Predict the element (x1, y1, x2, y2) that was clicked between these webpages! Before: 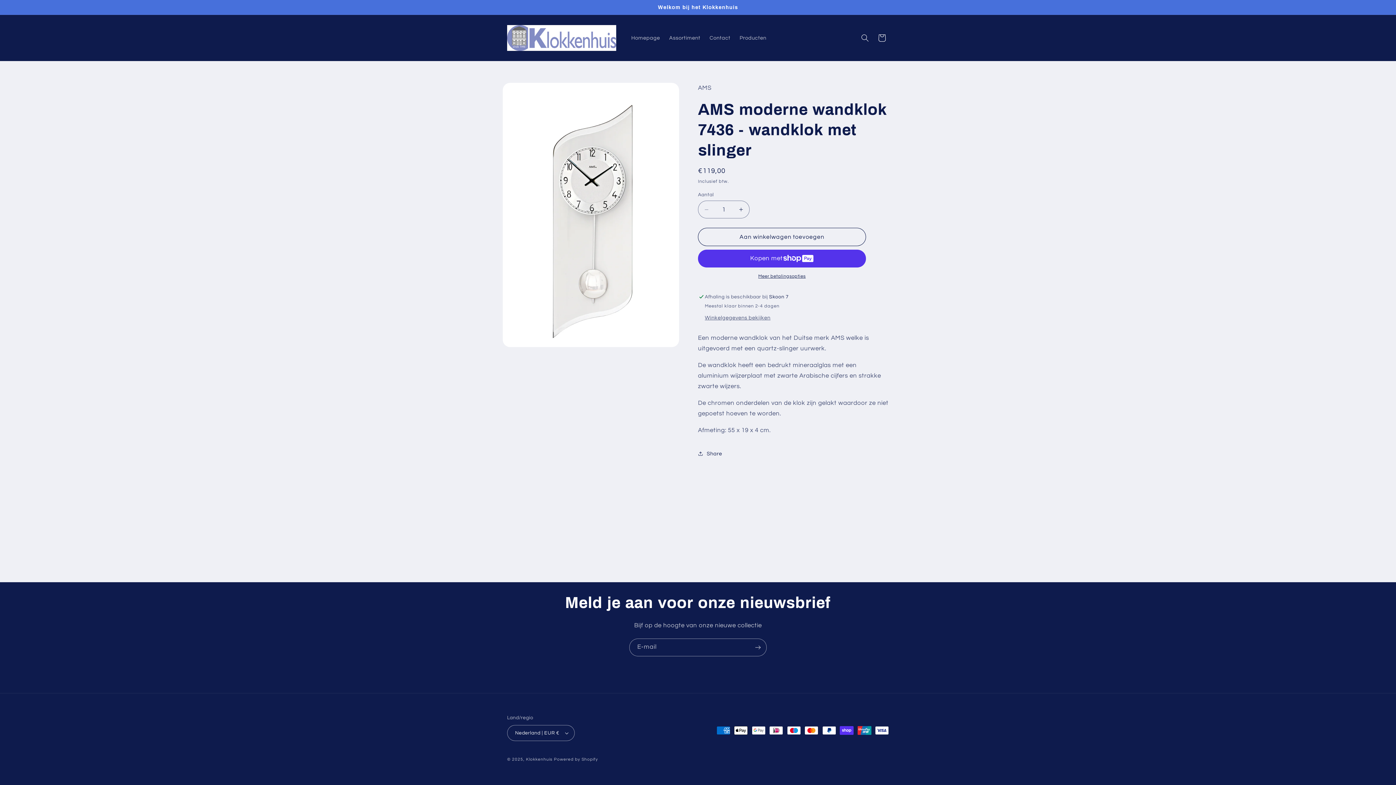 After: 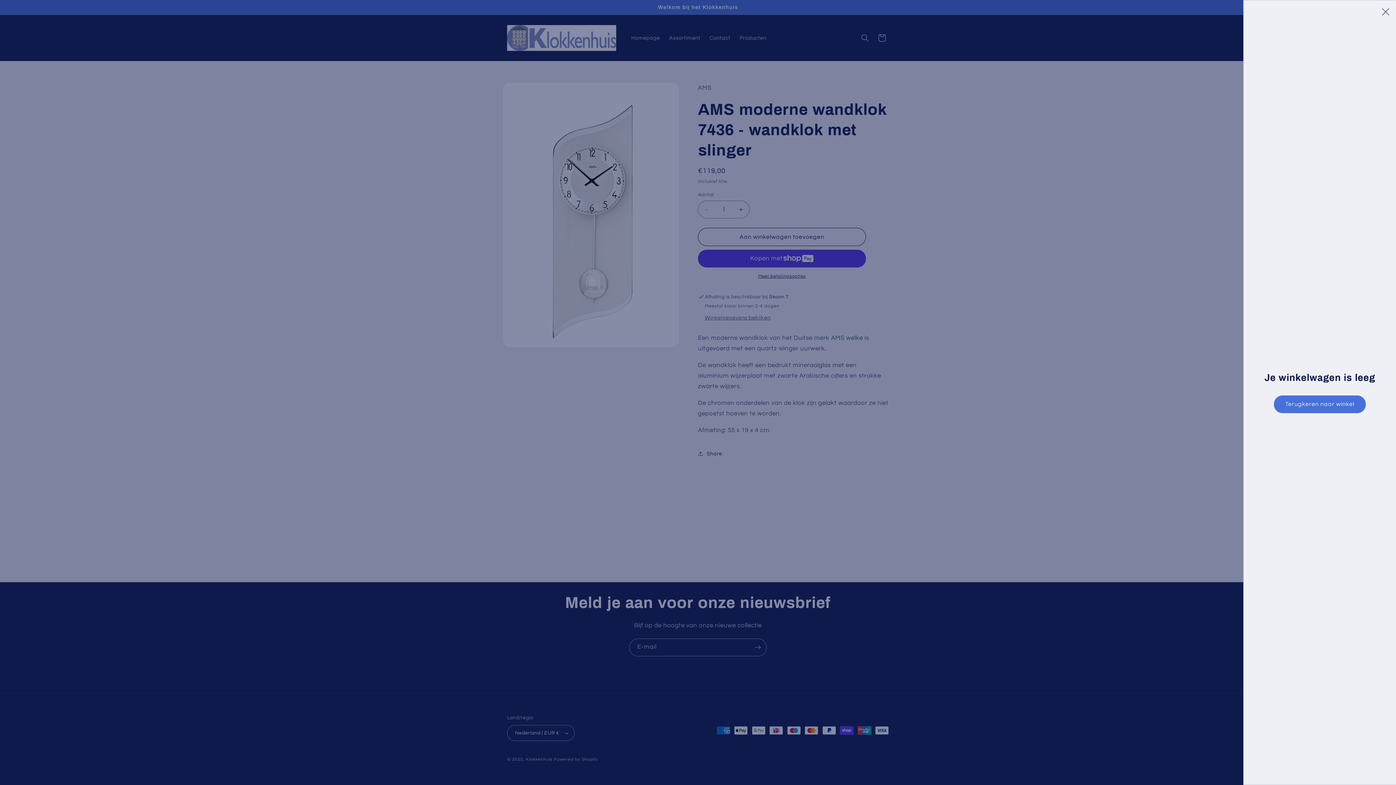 Action: label: Winkelwagen bbox: (873, 29, 890, 46)